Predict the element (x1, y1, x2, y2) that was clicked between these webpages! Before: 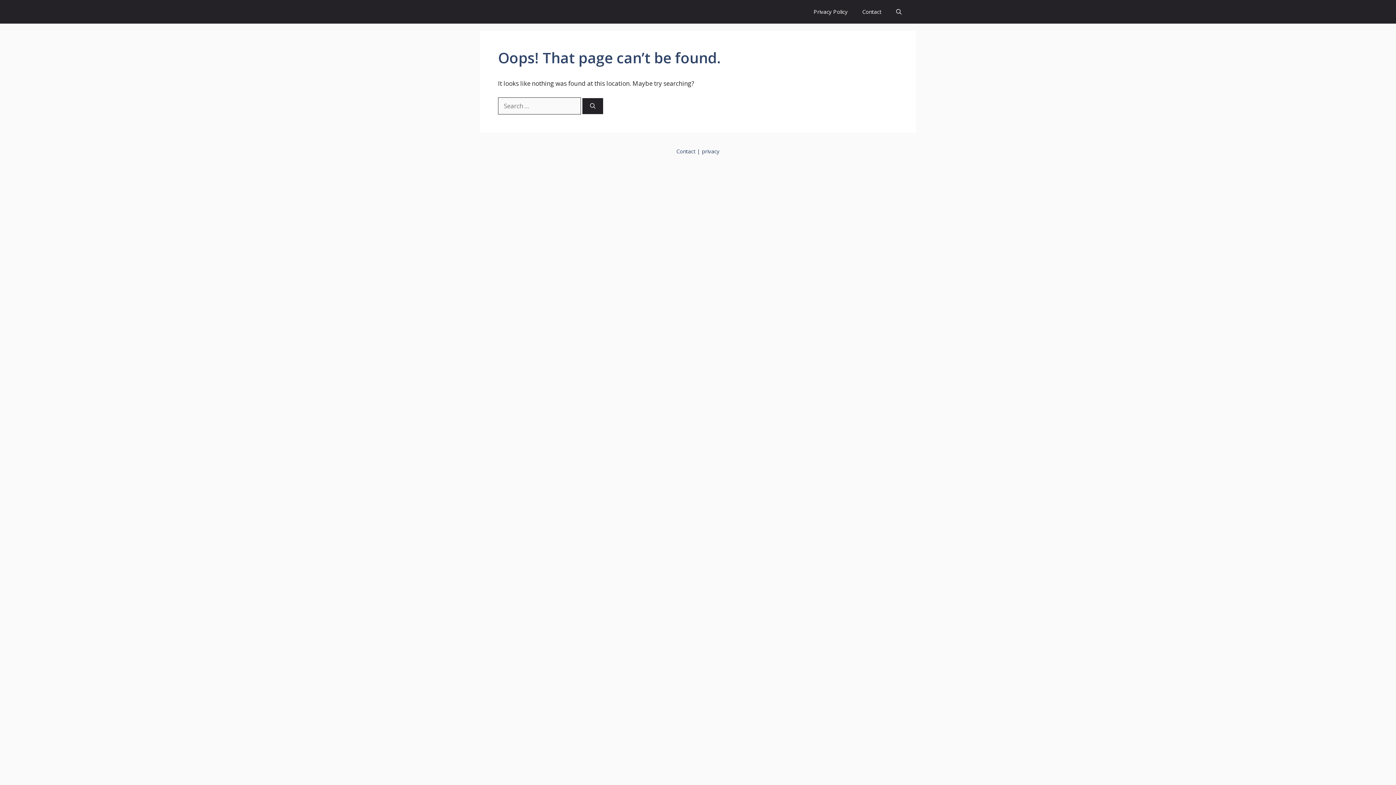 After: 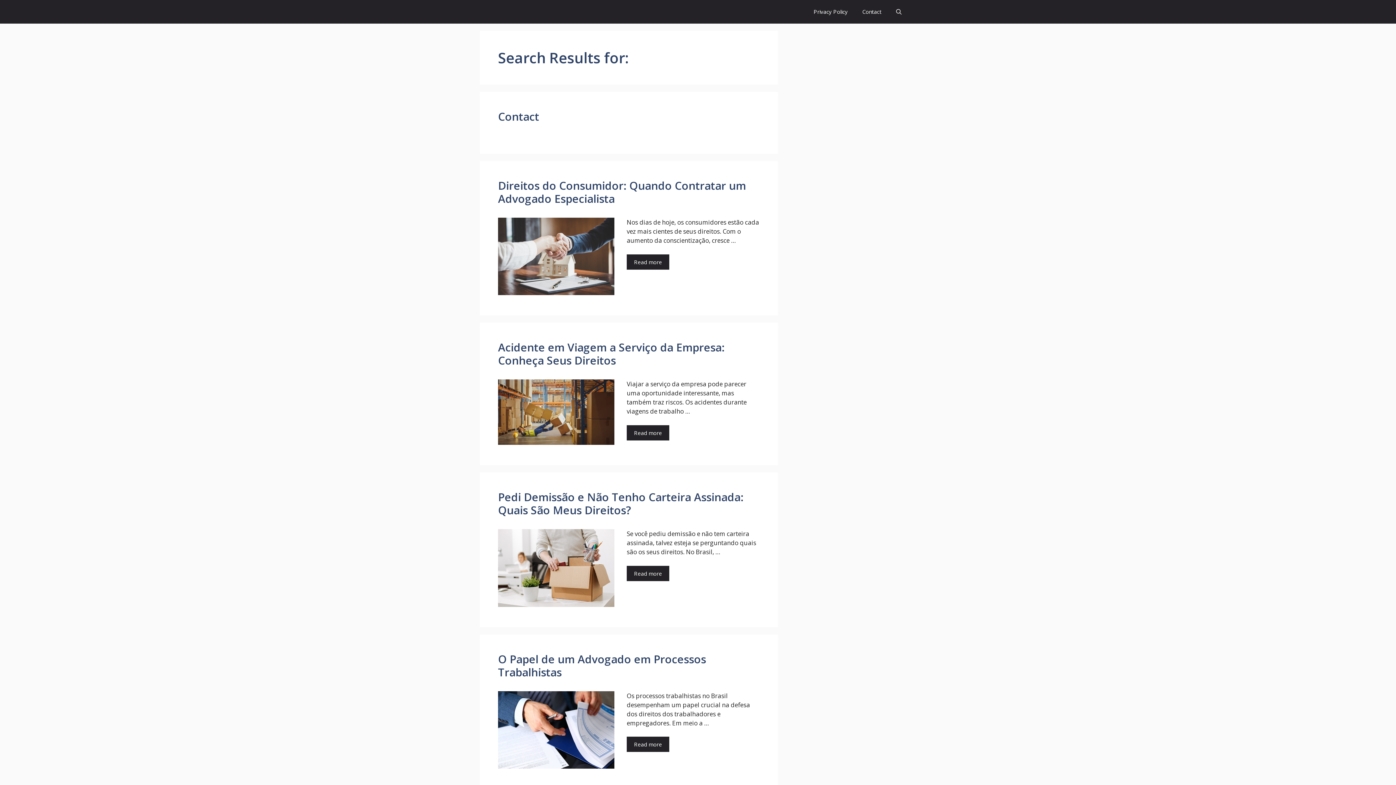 Action: label: Search bbox: (582, 98, 603, 114)